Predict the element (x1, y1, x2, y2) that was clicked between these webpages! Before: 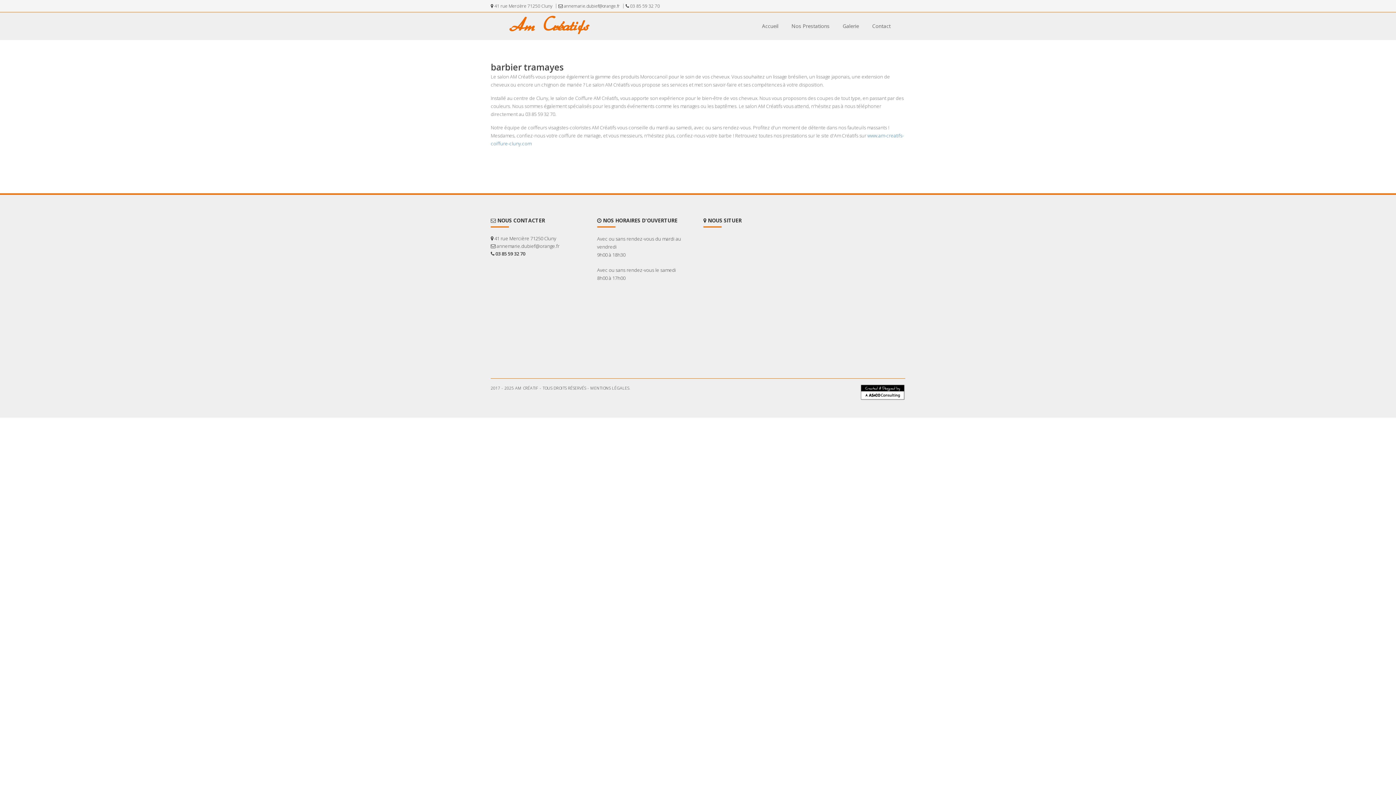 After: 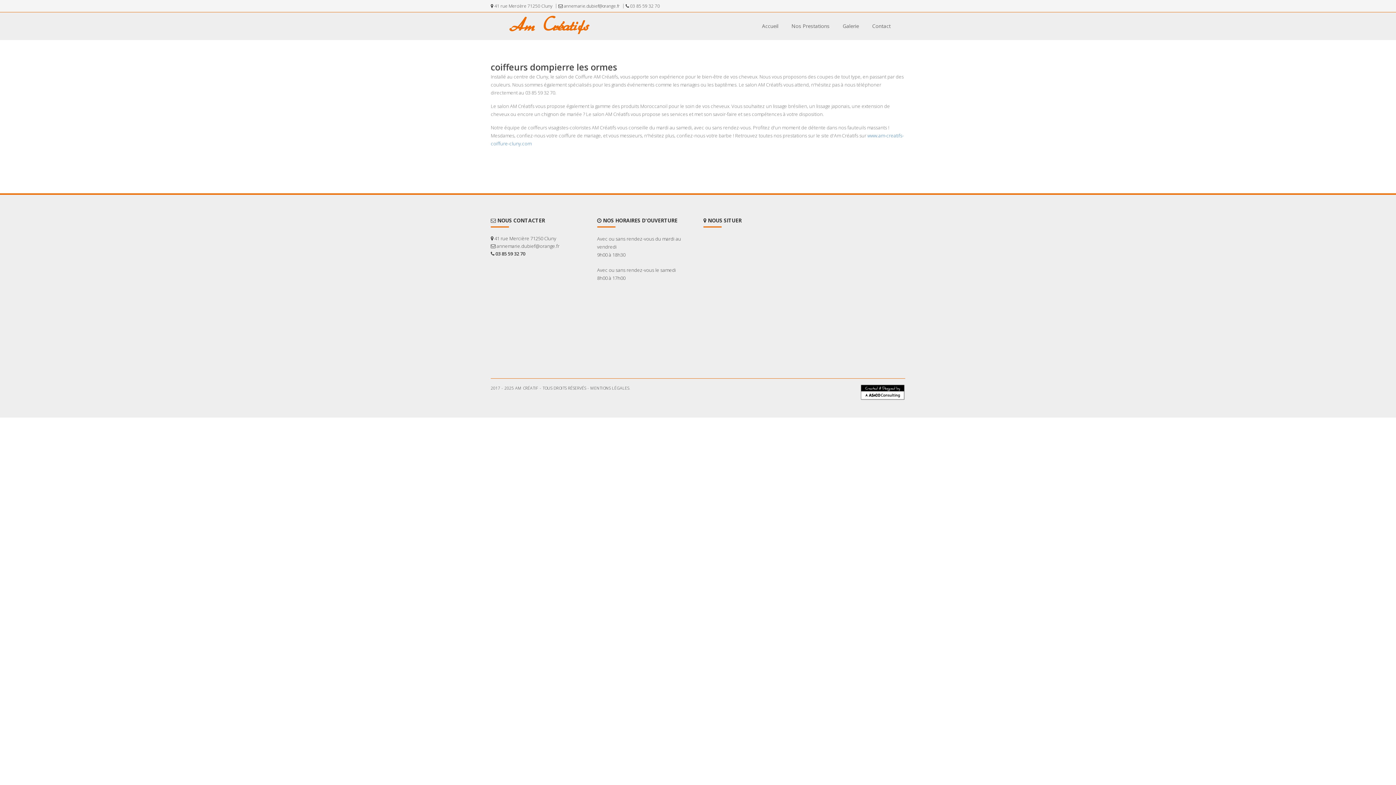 Action: bbox: (490, 405, 544, 410) label: coiffeurs dompierre les ormes